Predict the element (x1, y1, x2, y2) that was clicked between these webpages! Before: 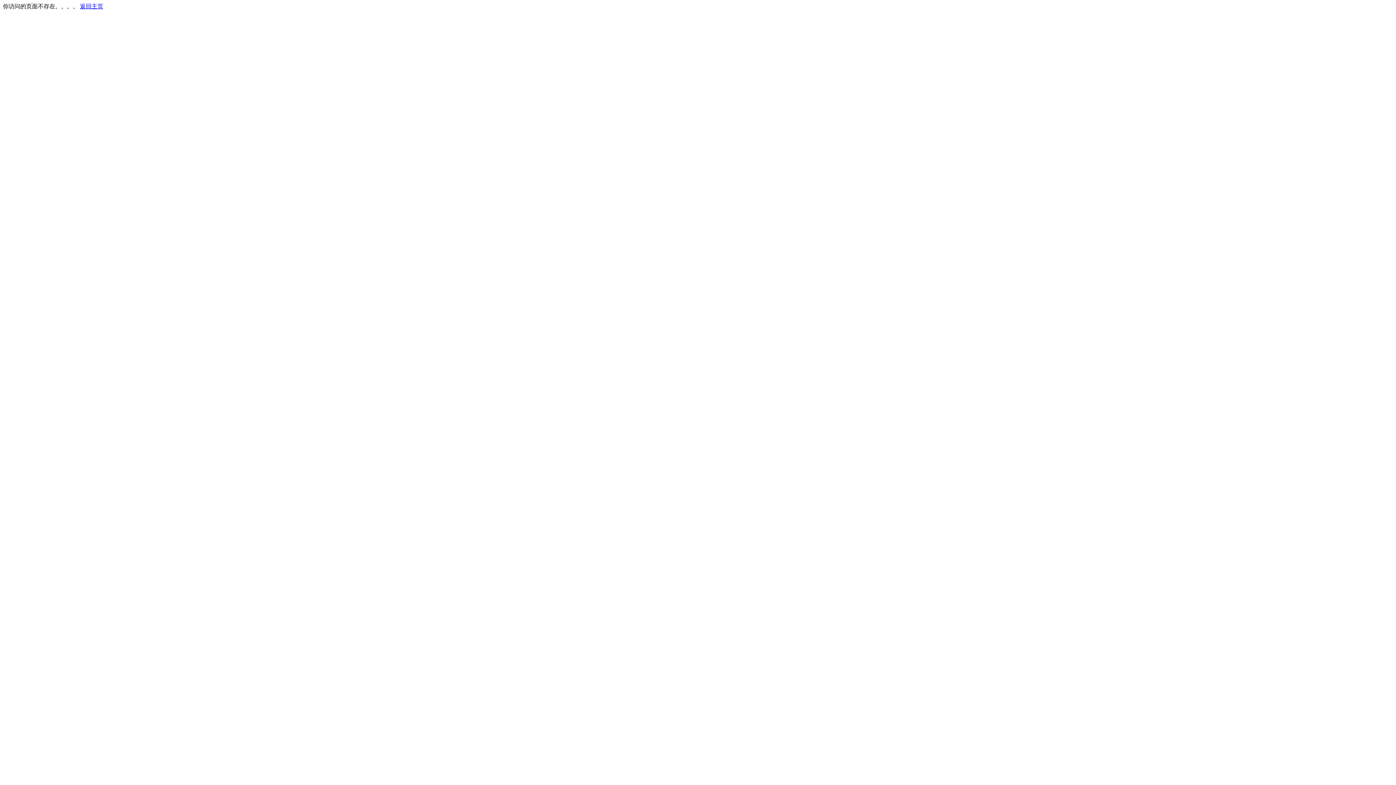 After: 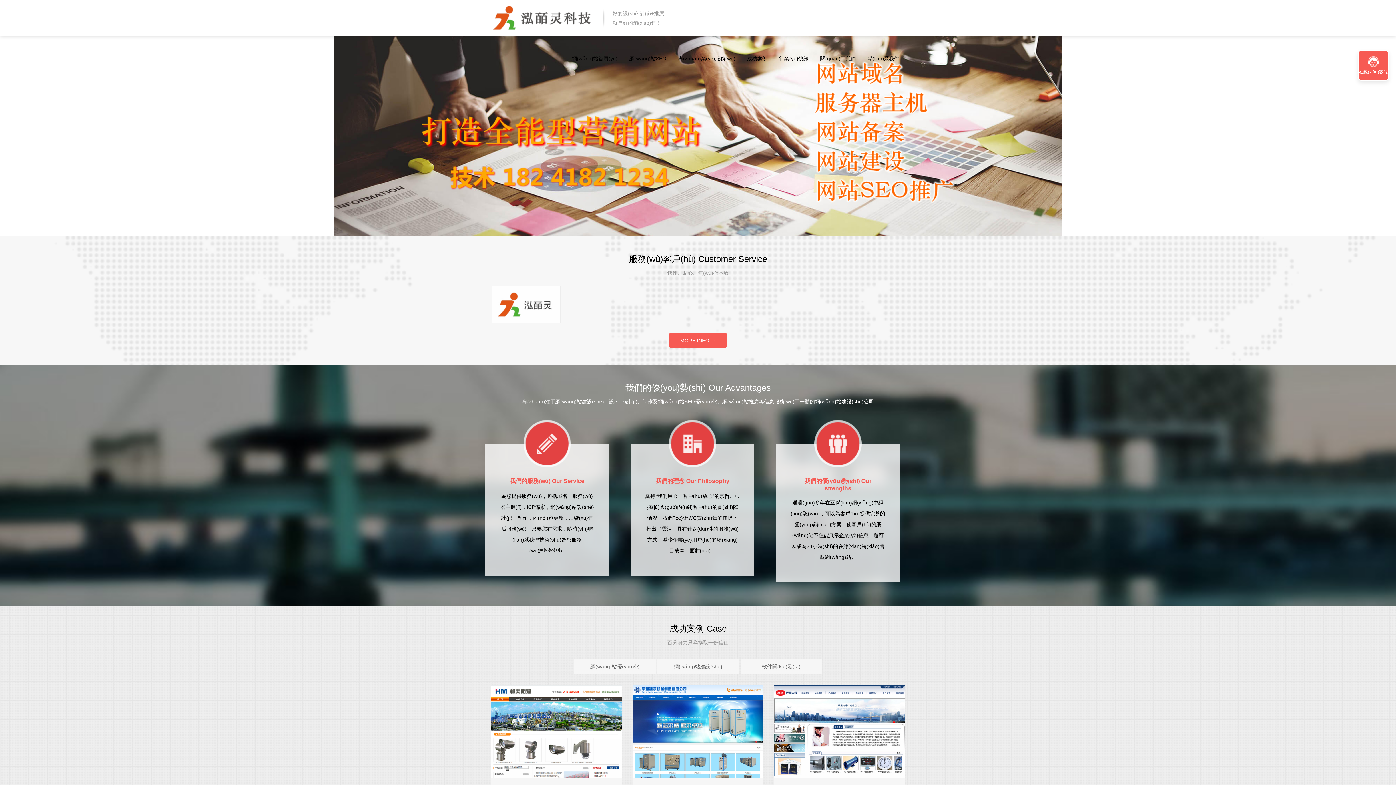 Action: bbox: (80, 3, 103, 9) label: 返回主页